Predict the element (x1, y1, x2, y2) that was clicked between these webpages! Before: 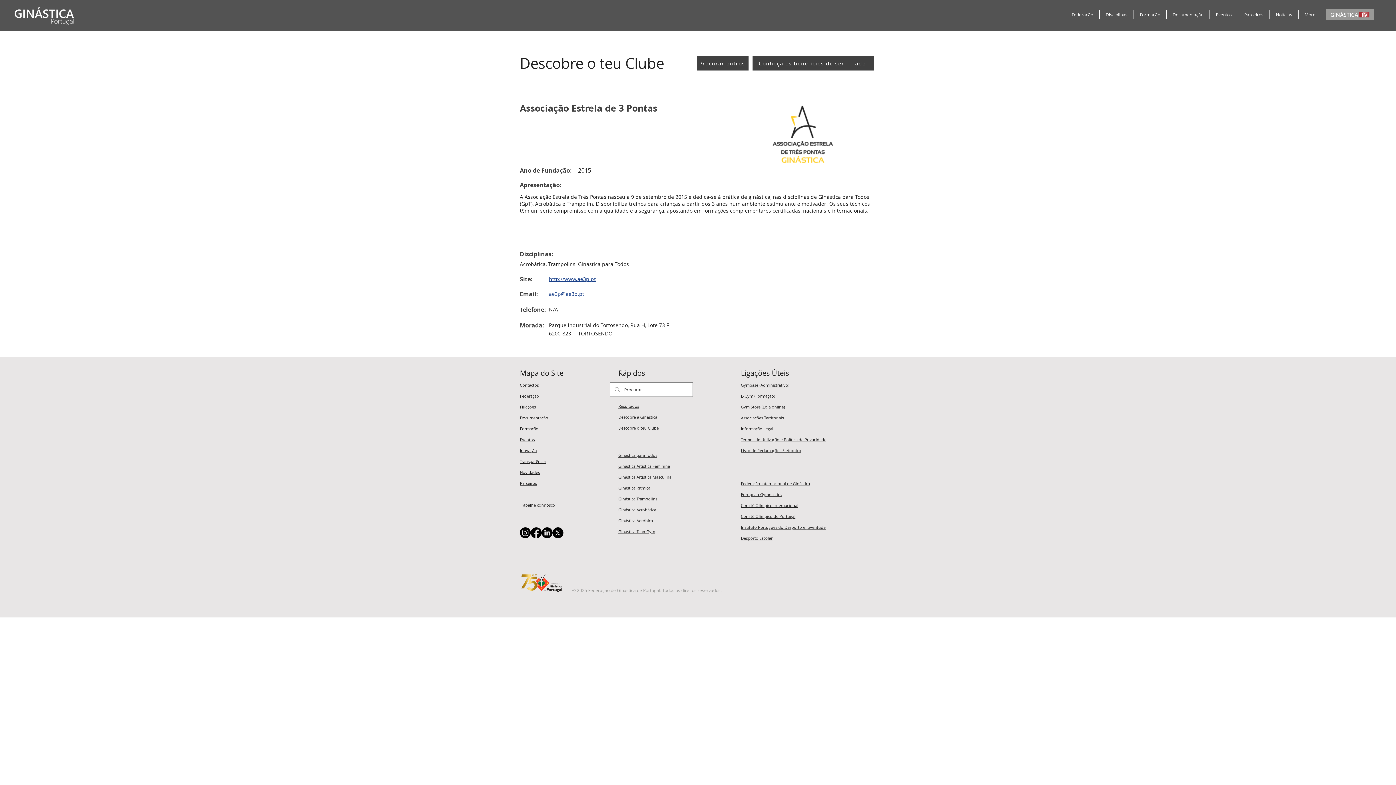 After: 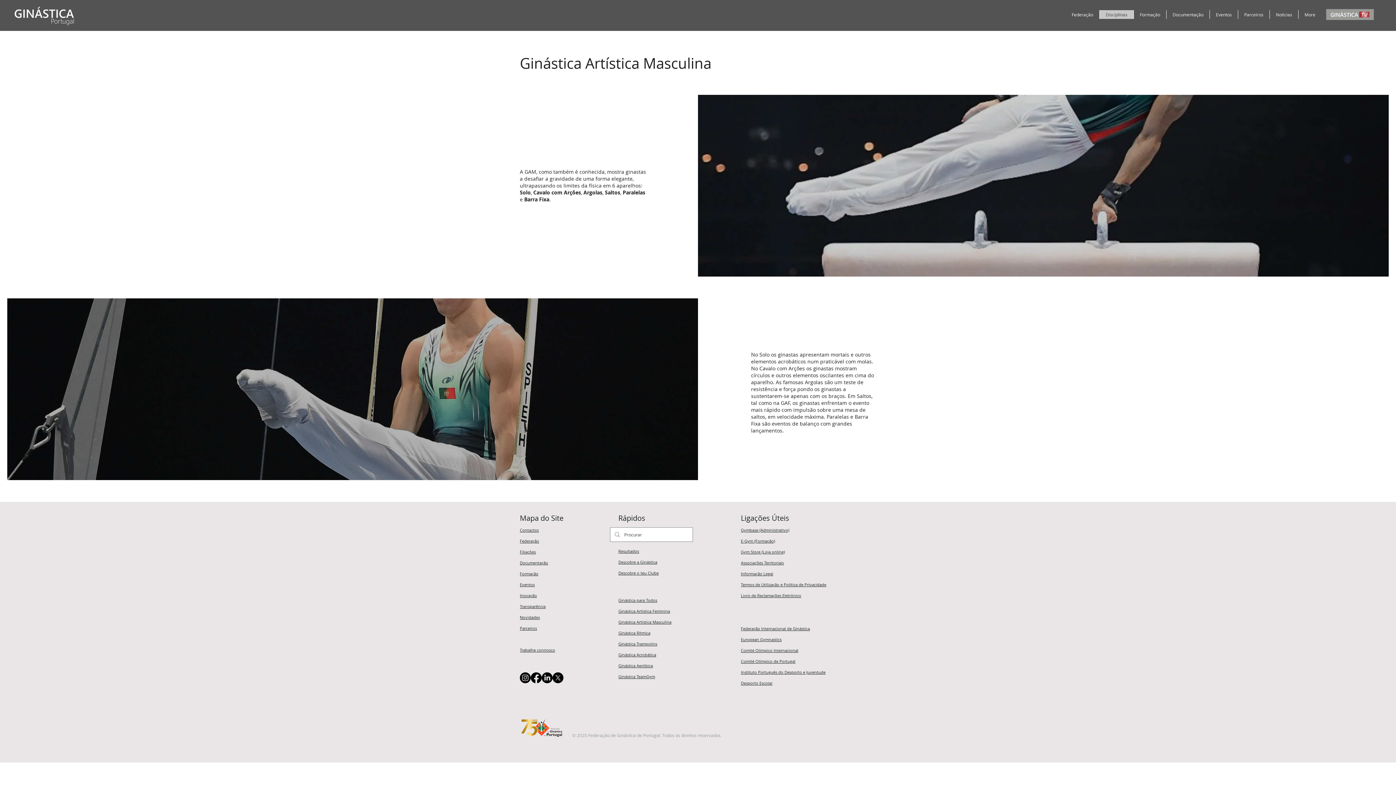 Action: bbox: (618, 474, 671, 480) label: Ginástica Artística Masculina